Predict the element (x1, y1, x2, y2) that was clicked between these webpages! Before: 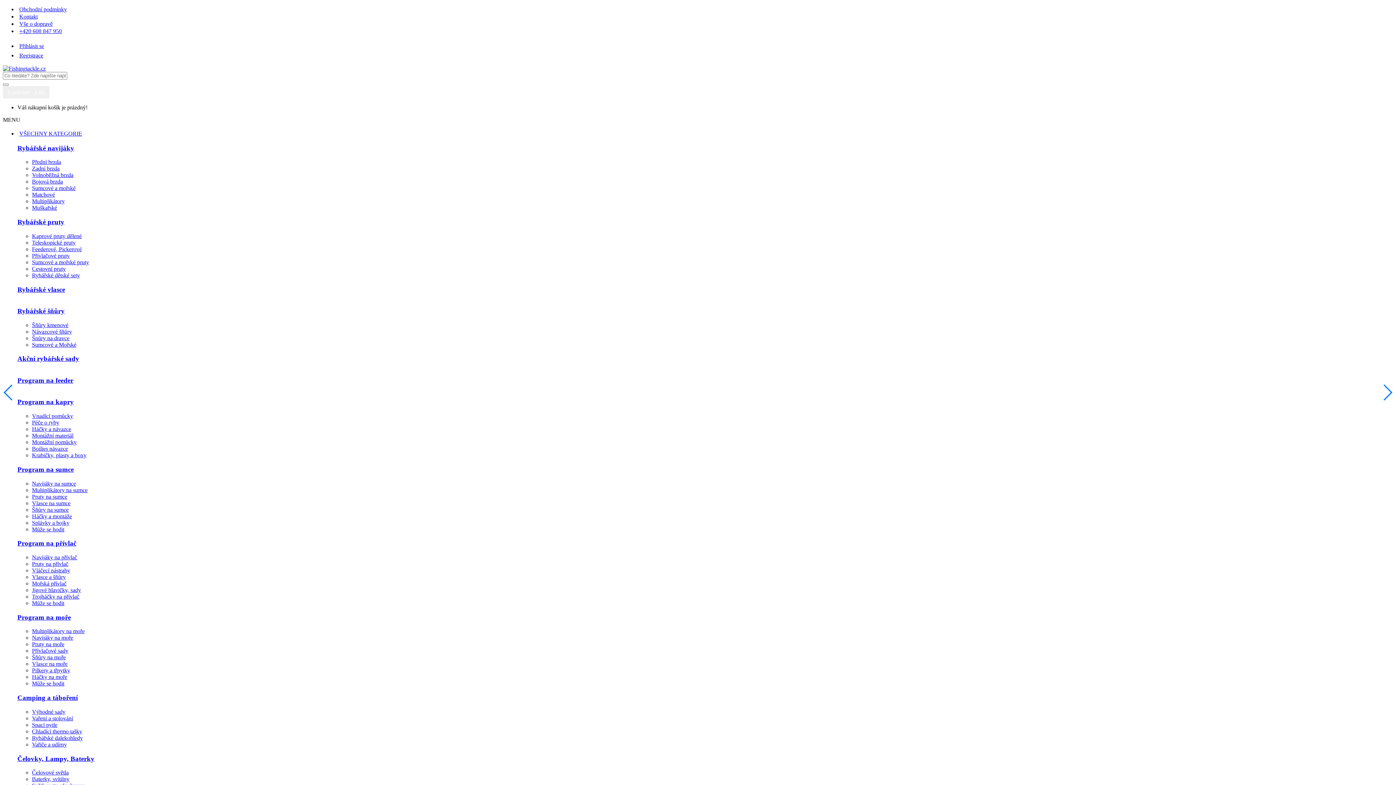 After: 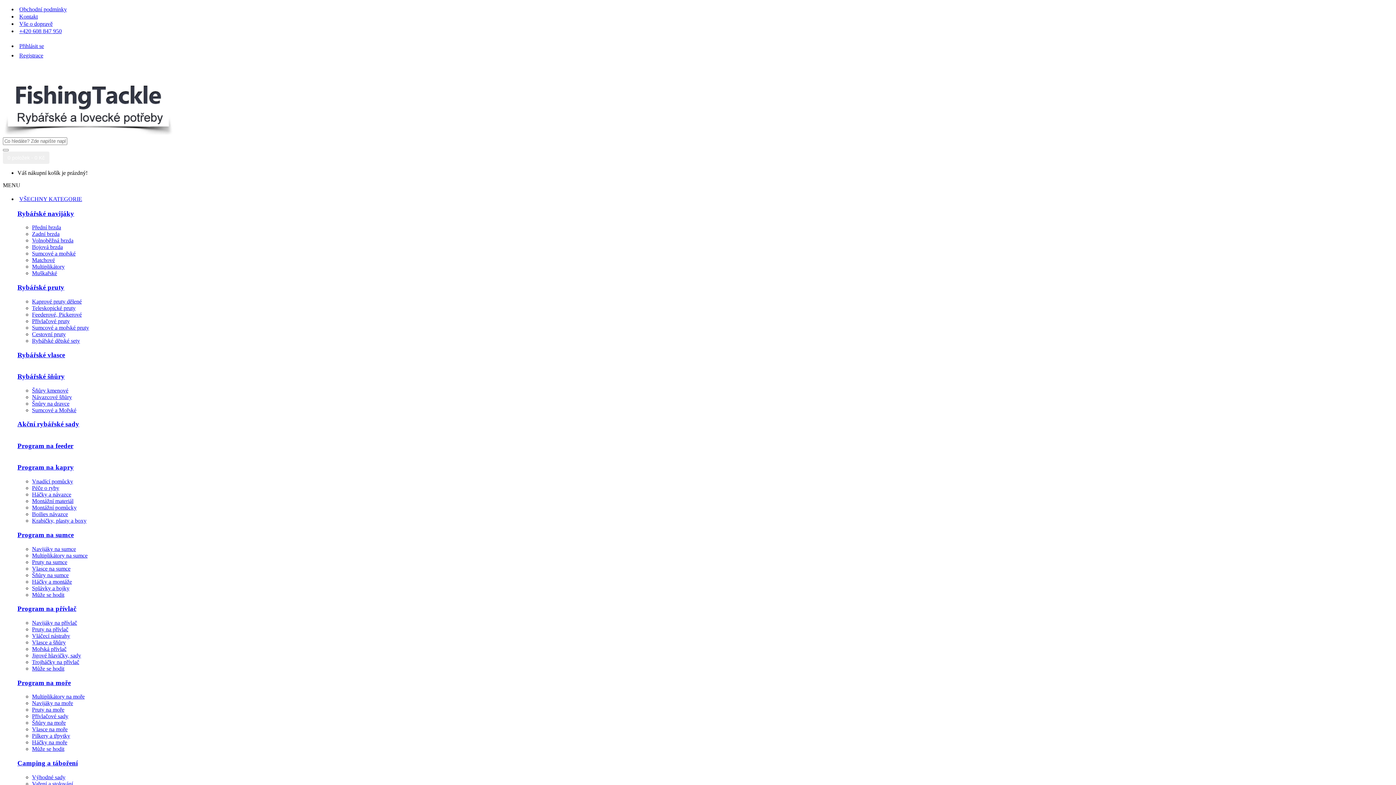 Action: bbox: (32, 506, 68, 512) label: Šňůry na sumce